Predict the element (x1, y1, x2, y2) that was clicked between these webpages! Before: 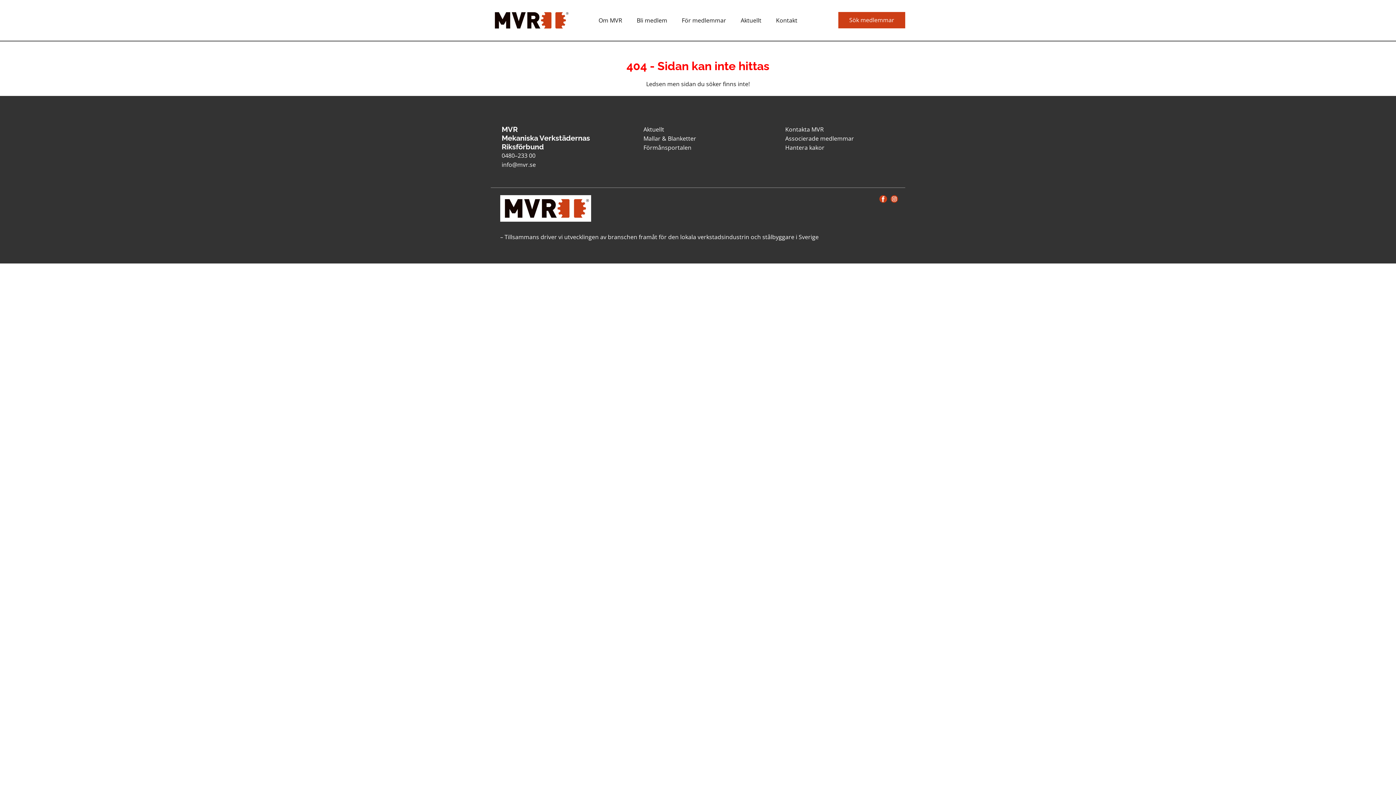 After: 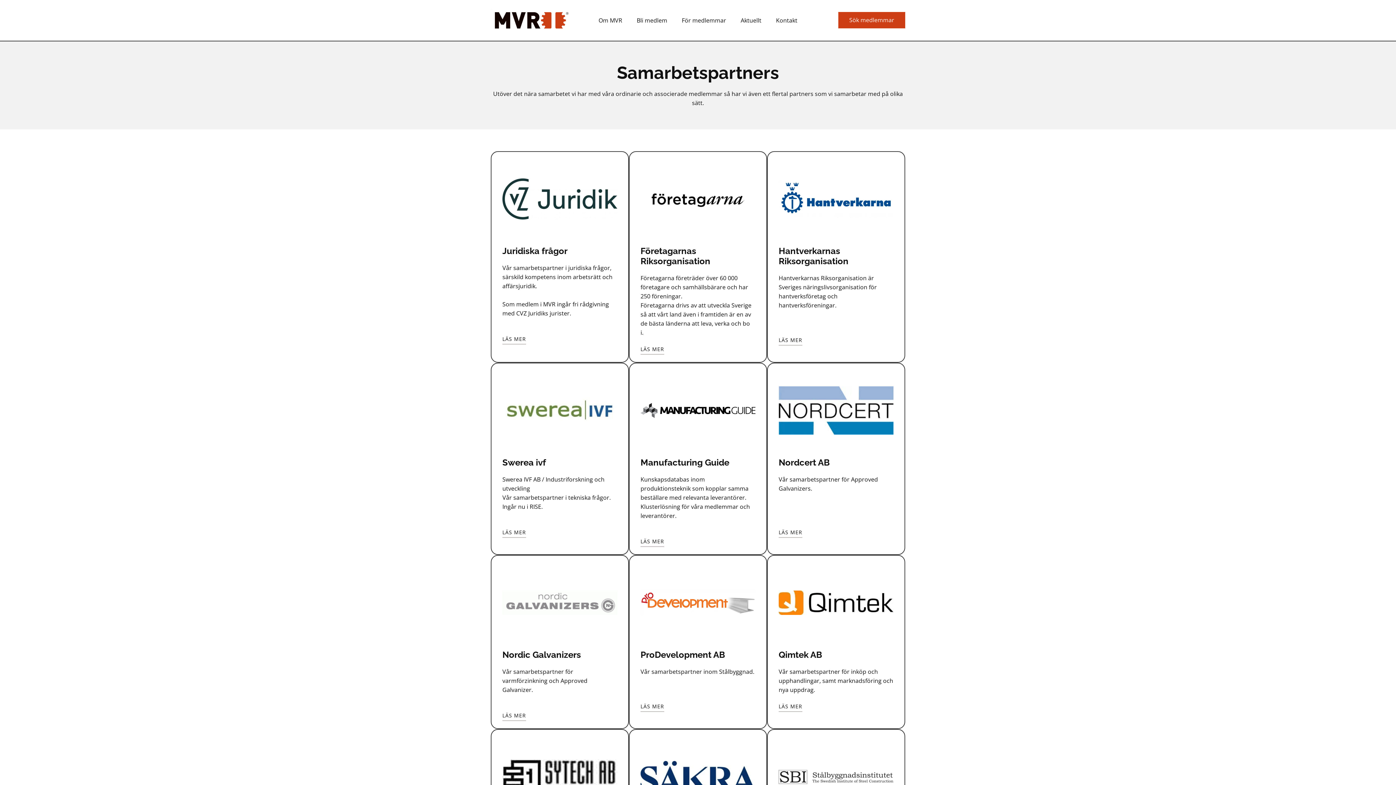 Action: bbox: (785, 134, 854, 142) label: Associerade medlemmar